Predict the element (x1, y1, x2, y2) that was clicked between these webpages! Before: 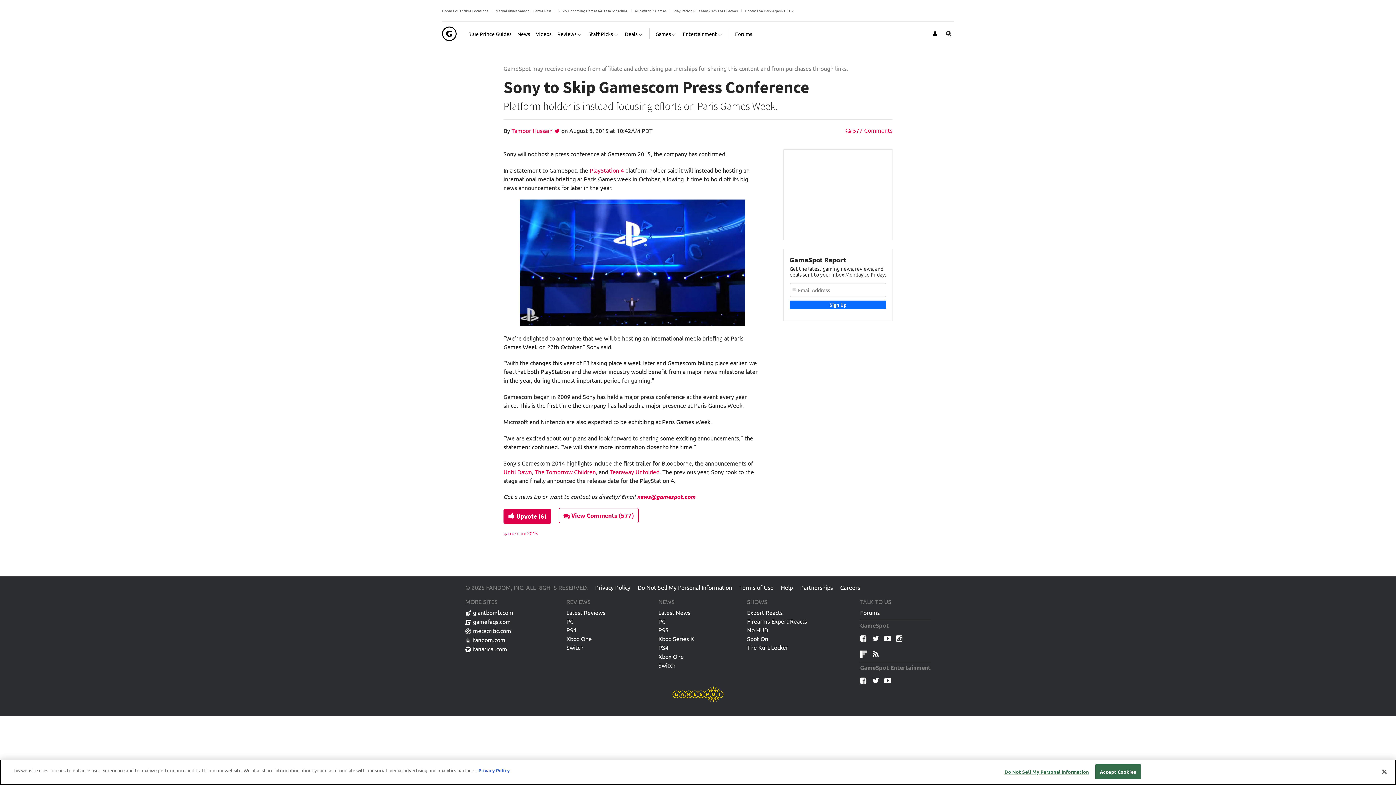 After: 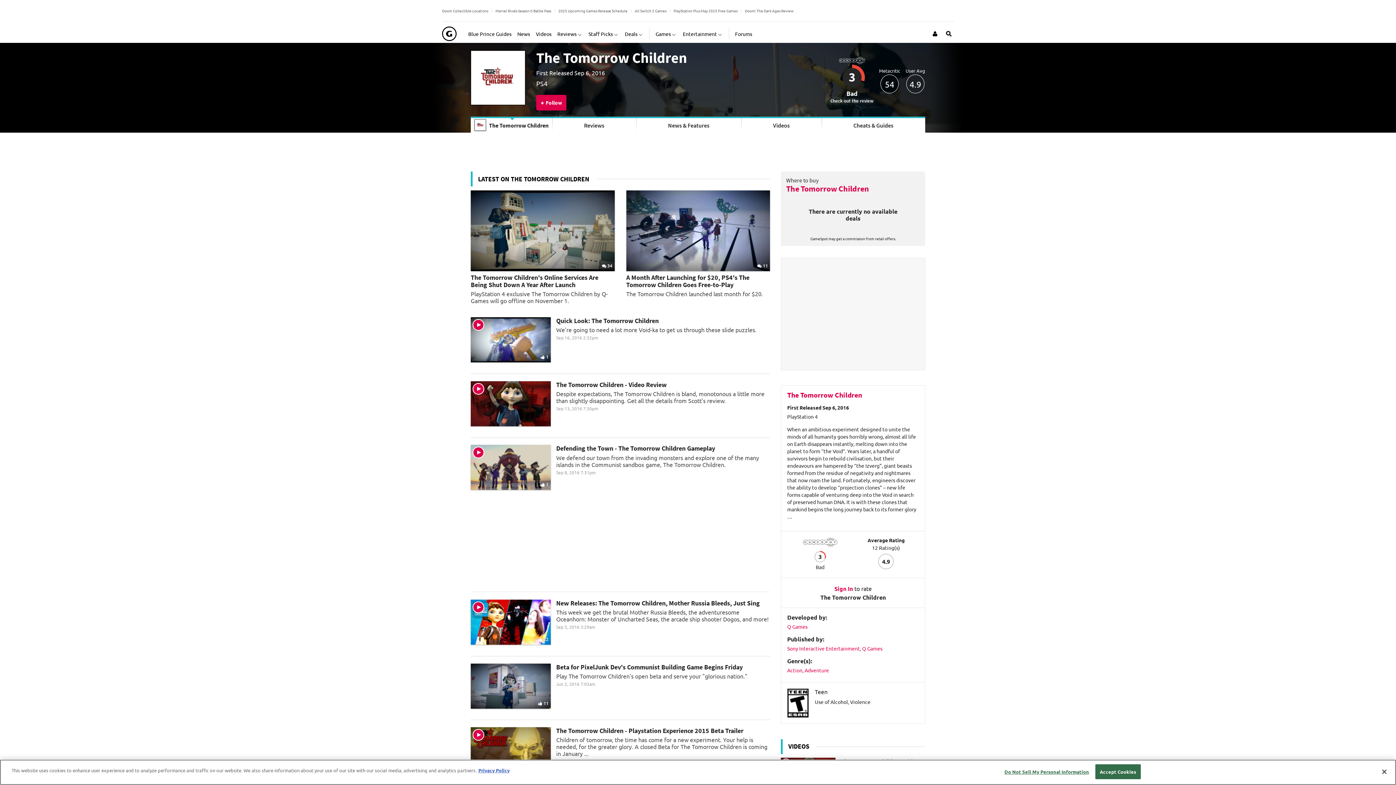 Action: label: The Tomorrow Children bbox: (534, 468, 596, 475)